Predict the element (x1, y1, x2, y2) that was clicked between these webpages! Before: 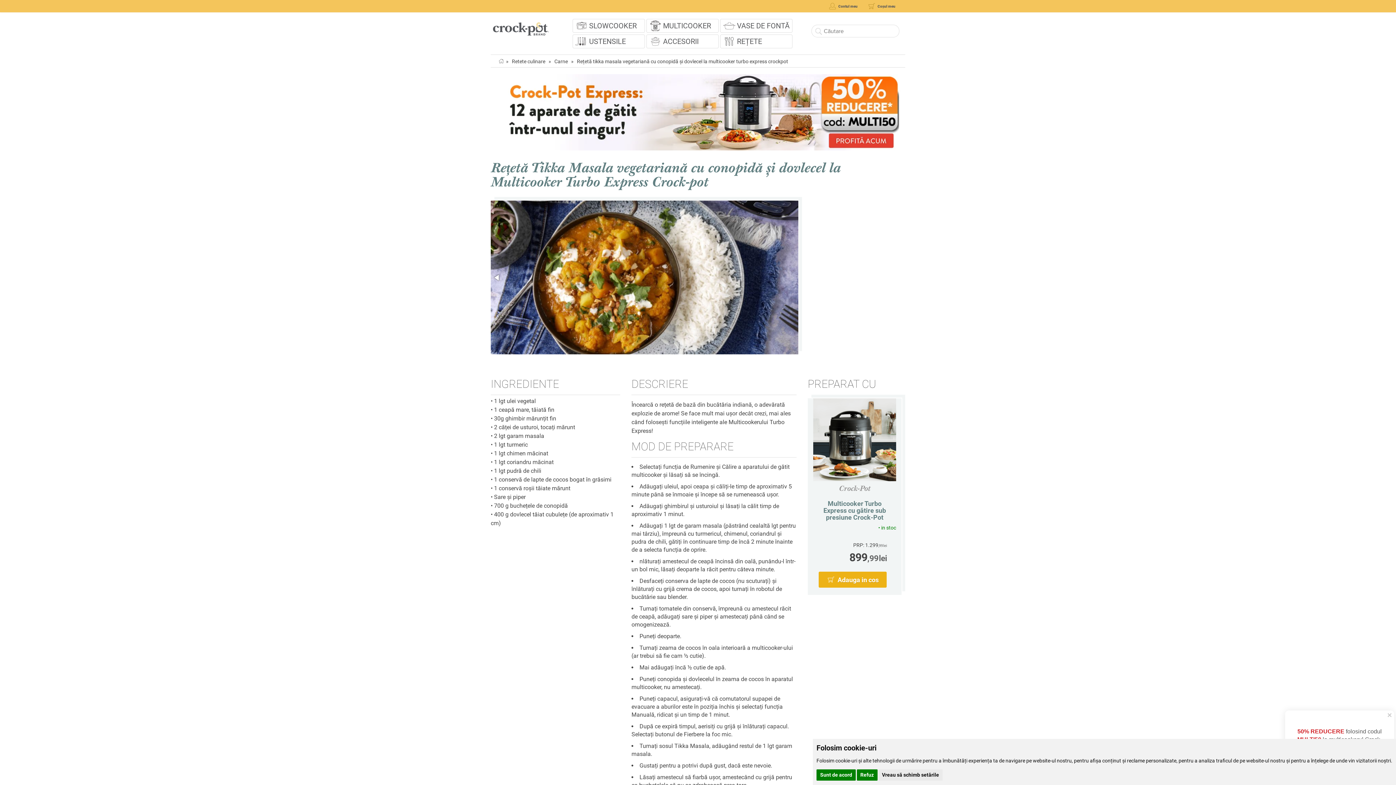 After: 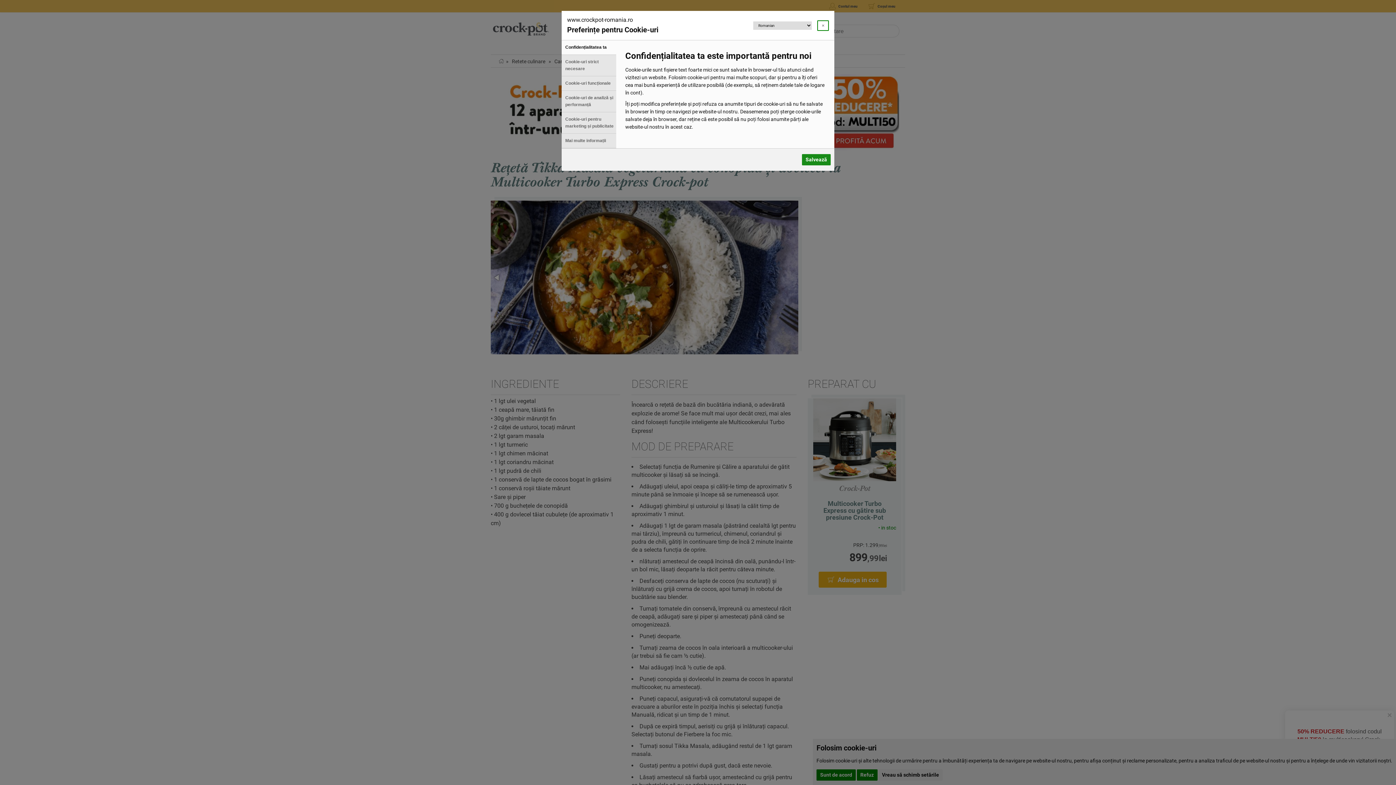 Action: label: Vreau să schimb setările bbox: (878, 769, 942, 780)